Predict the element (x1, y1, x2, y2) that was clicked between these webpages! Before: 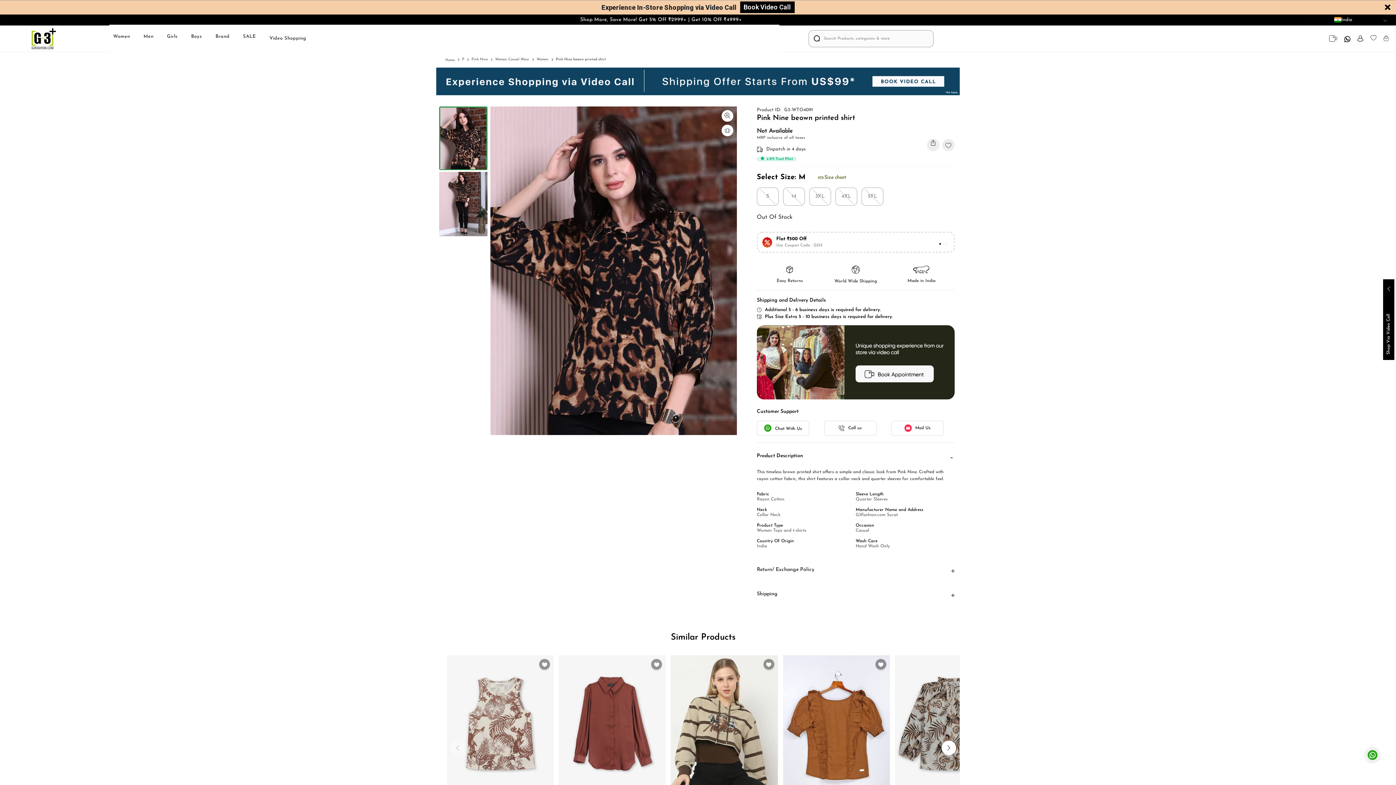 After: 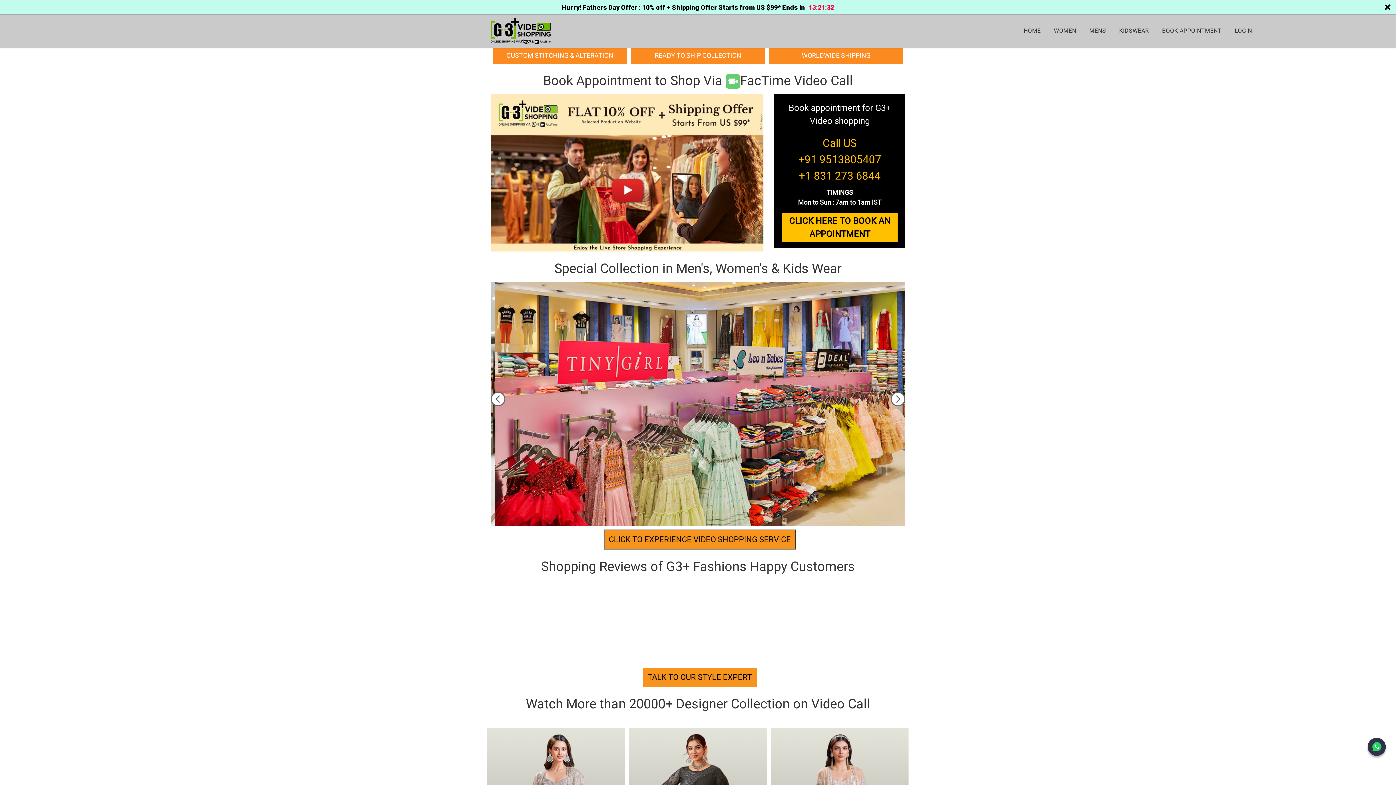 Action: bbox: (741, 1, 796, 13) label: Book Video Call